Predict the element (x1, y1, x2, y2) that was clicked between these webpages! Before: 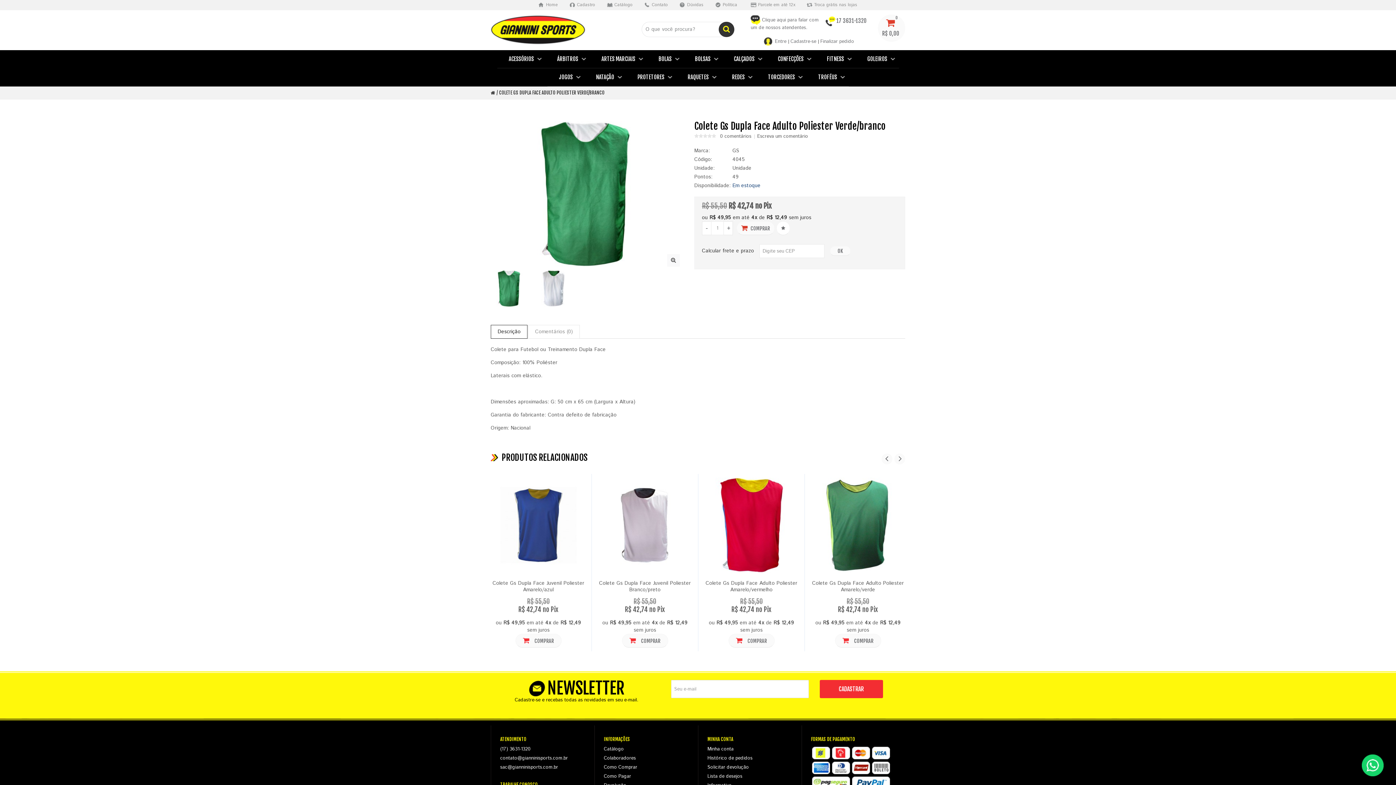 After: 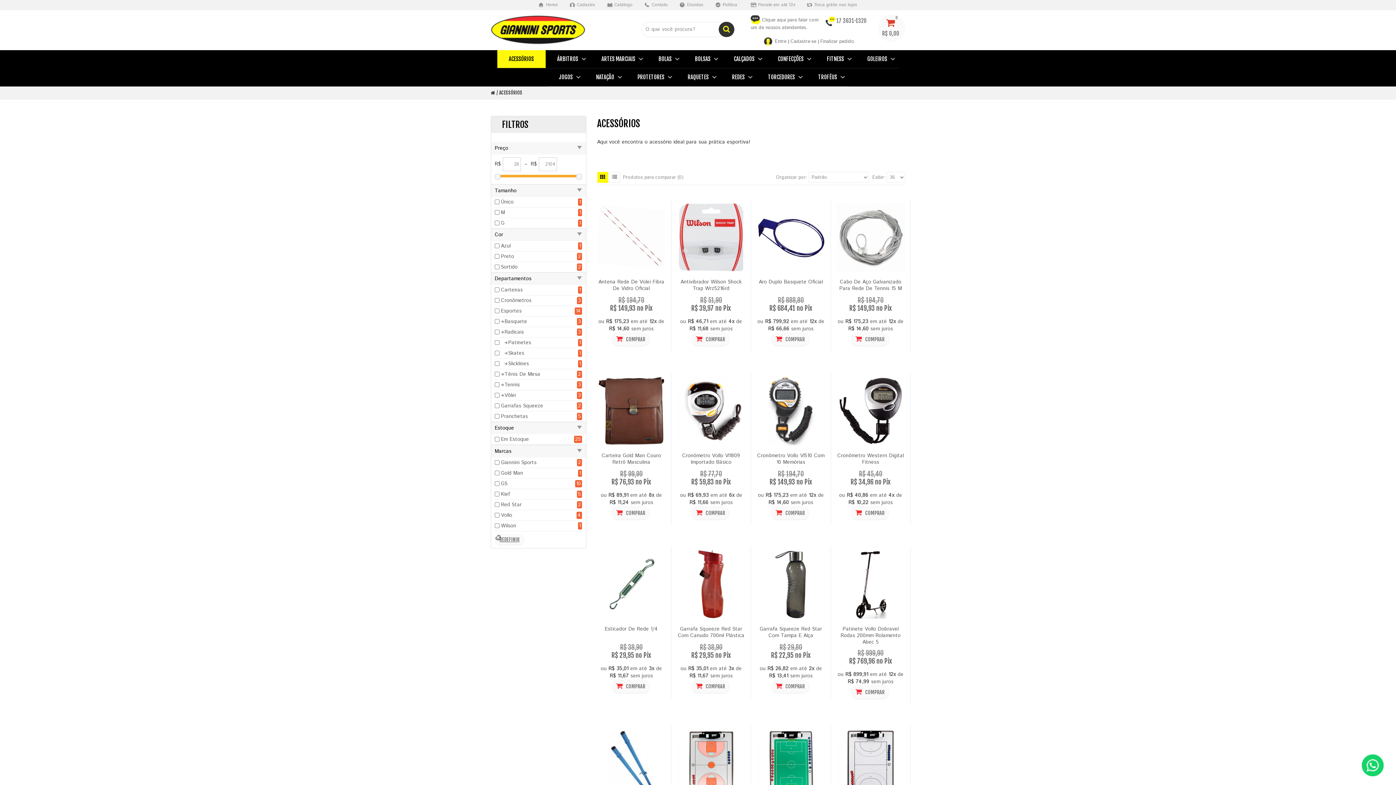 Action: label: ACESSÓRIOS bbox: (497, 50, 545, 68)